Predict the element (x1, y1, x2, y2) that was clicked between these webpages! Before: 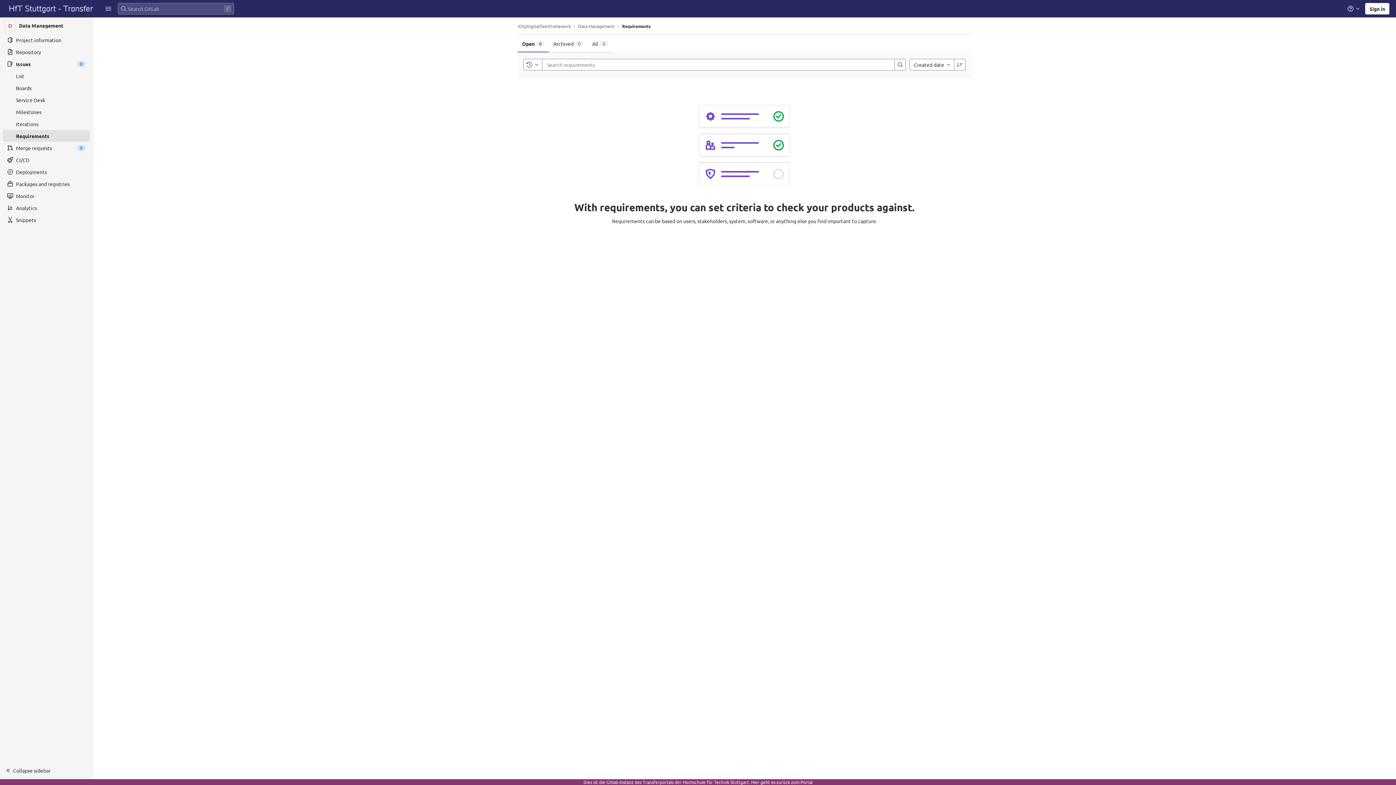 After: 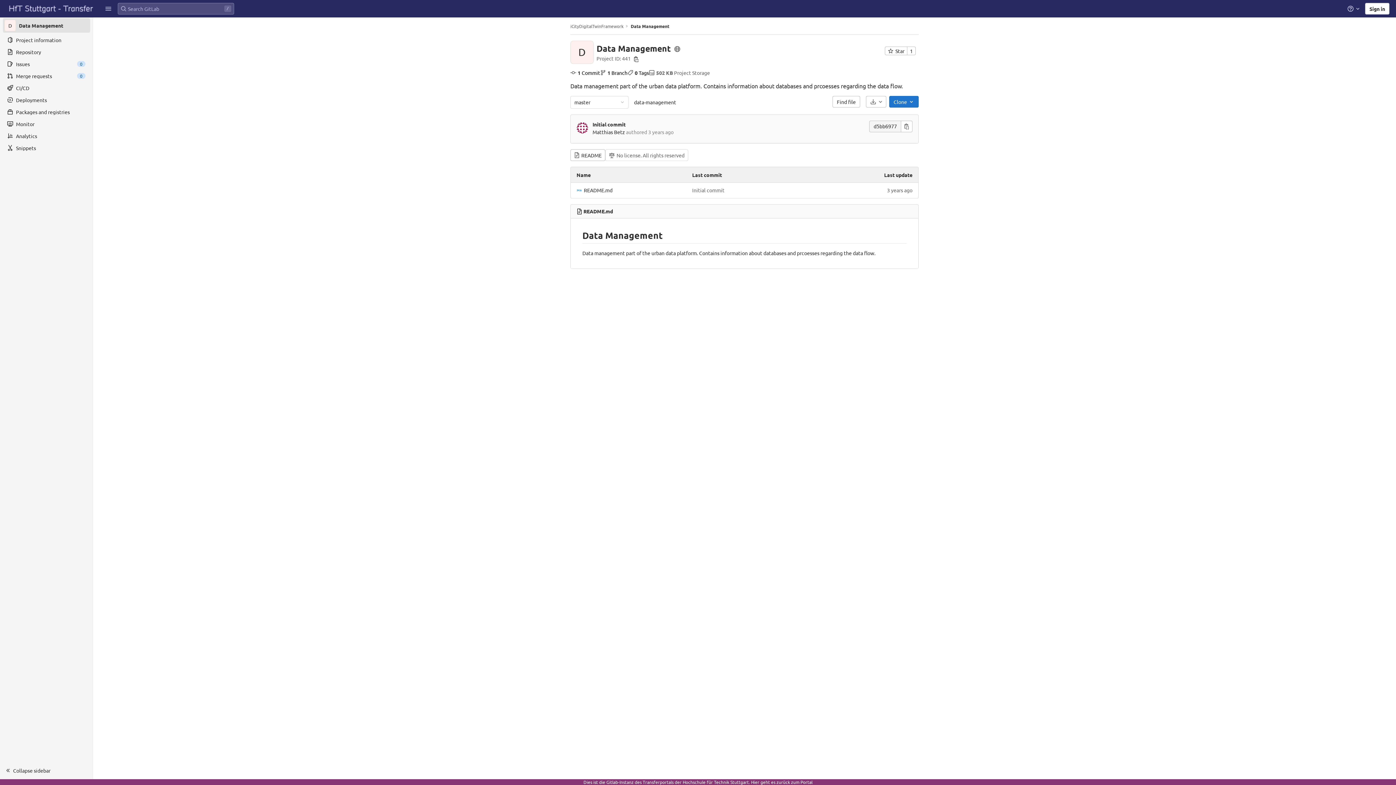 Action: label: Data Management bbox: (2, 18, 90, 32)